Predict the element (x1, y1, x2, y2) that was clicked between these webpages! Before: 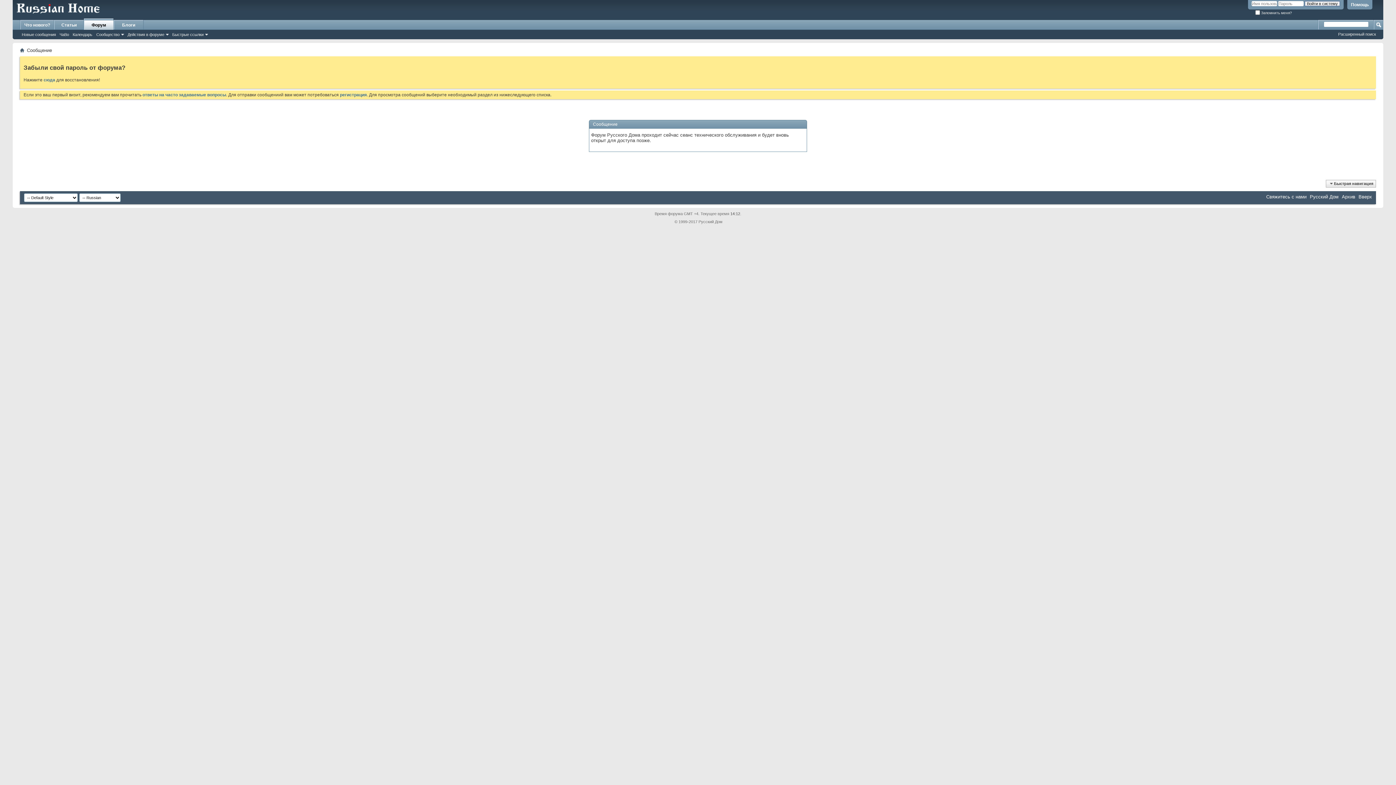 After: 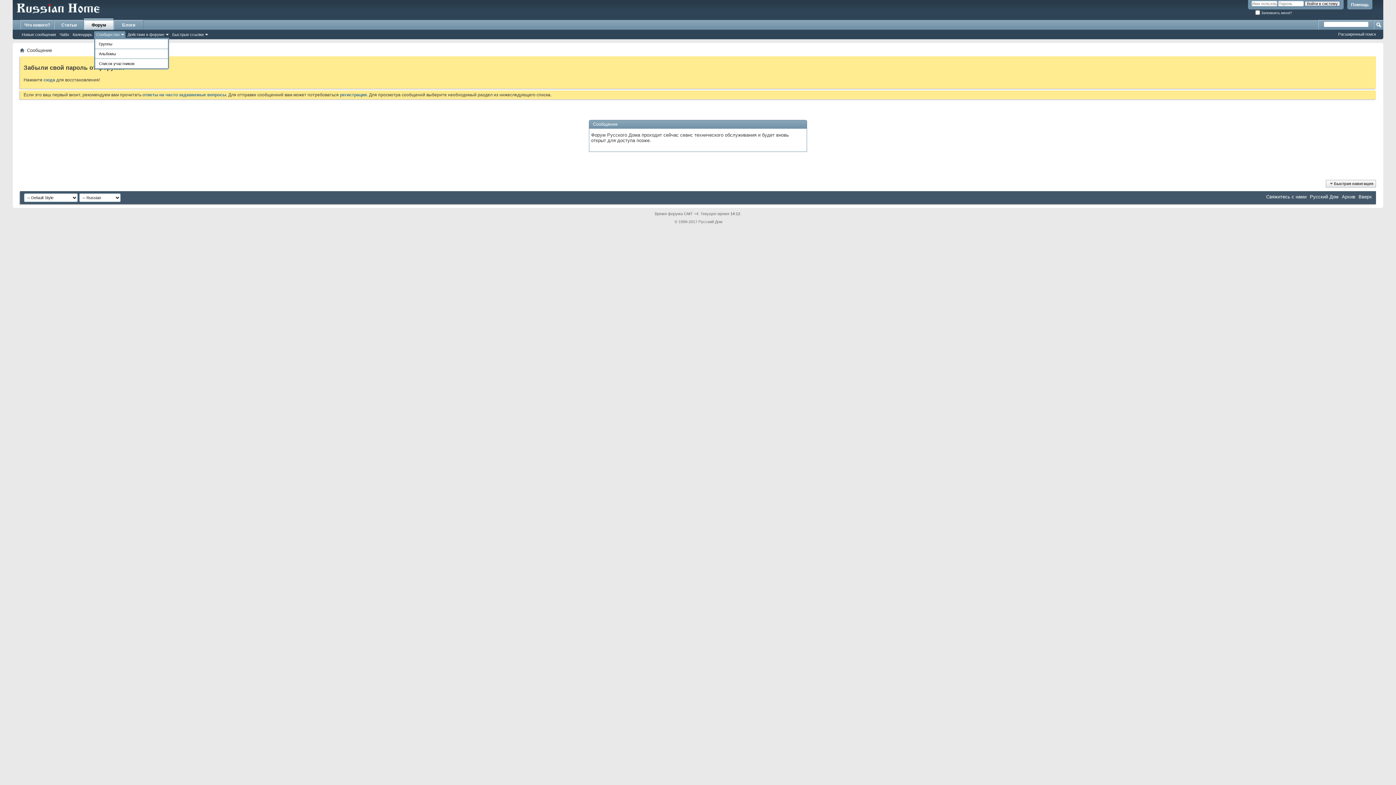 Action: bbox: (94, 31, 125, 37) label: Сообщество